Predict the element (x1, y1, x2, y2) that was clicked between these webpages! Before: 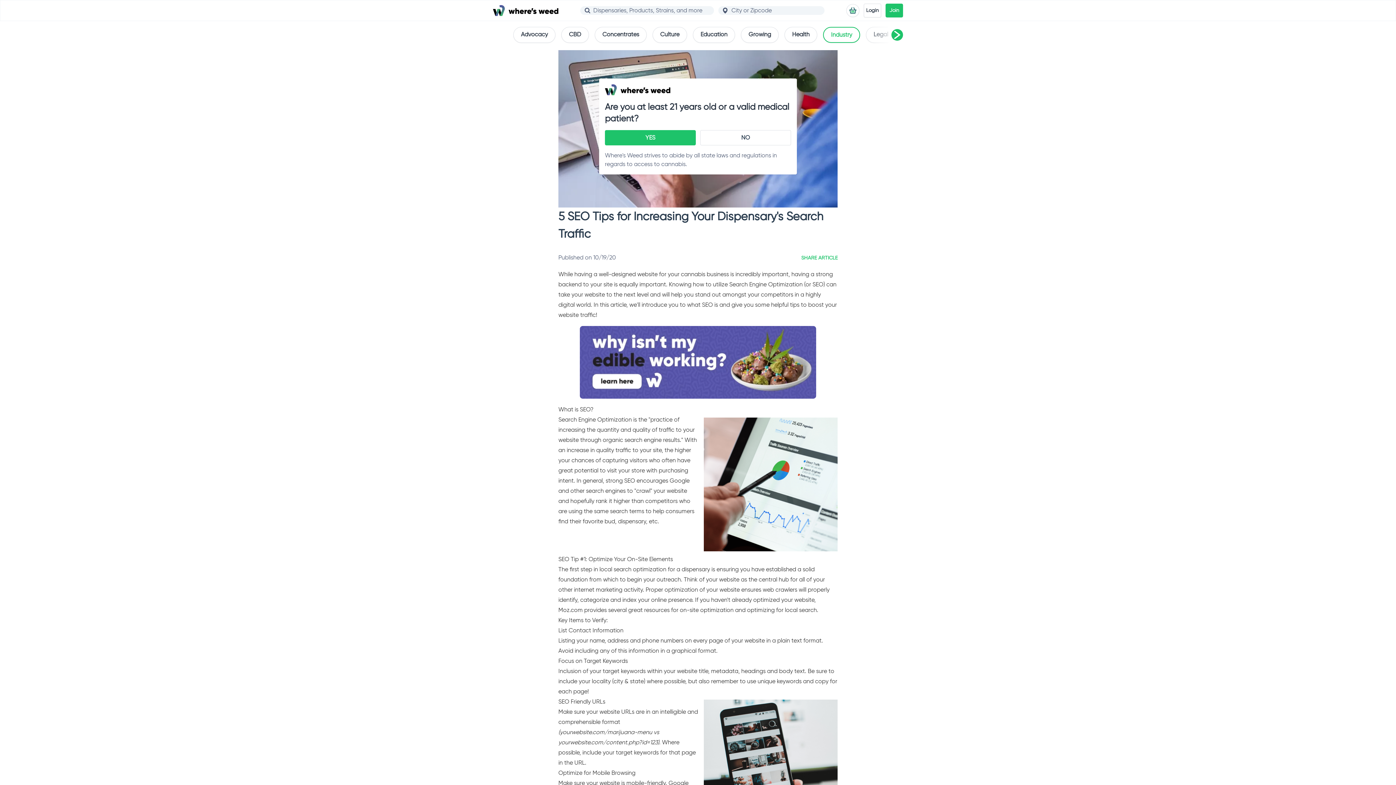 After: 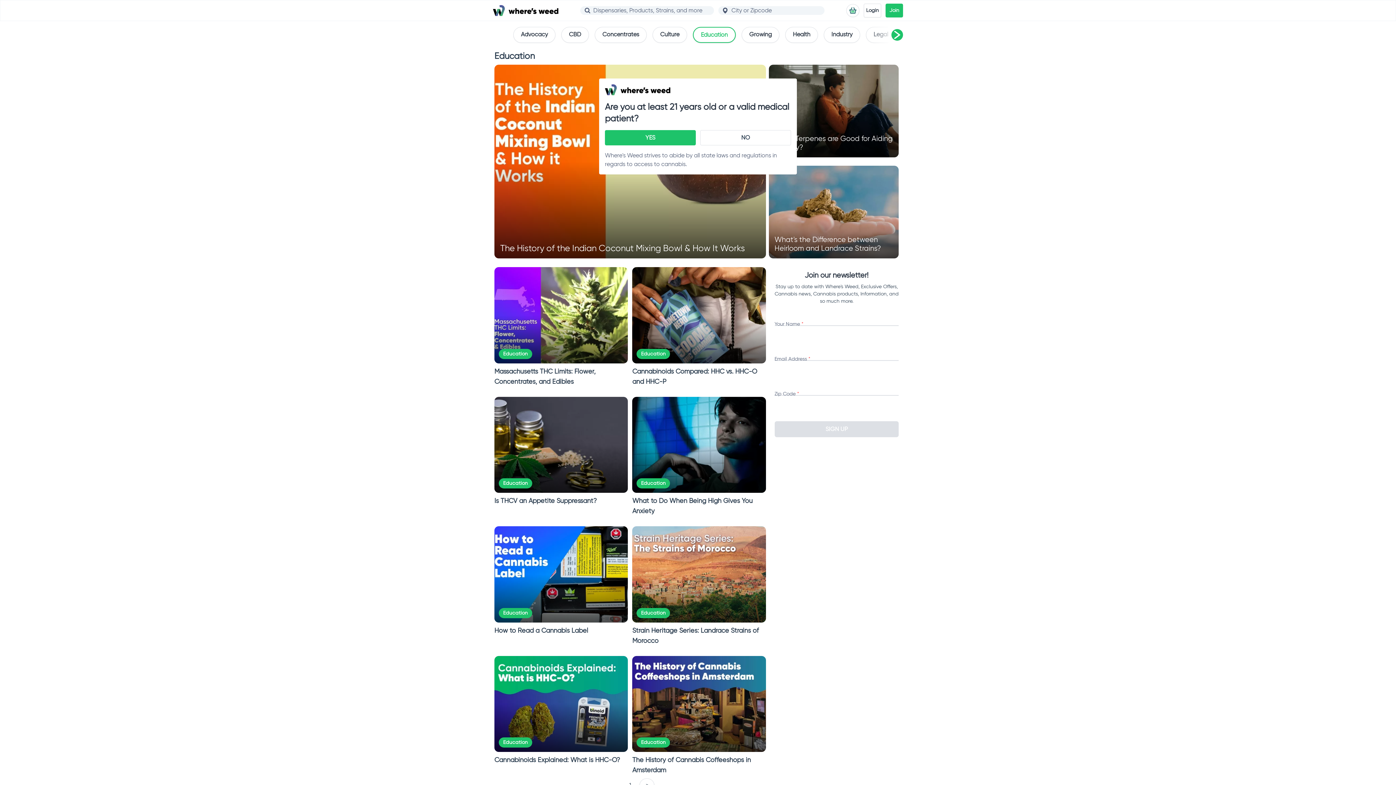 Action: label: Education bbox: (693, 26, 735, 42)